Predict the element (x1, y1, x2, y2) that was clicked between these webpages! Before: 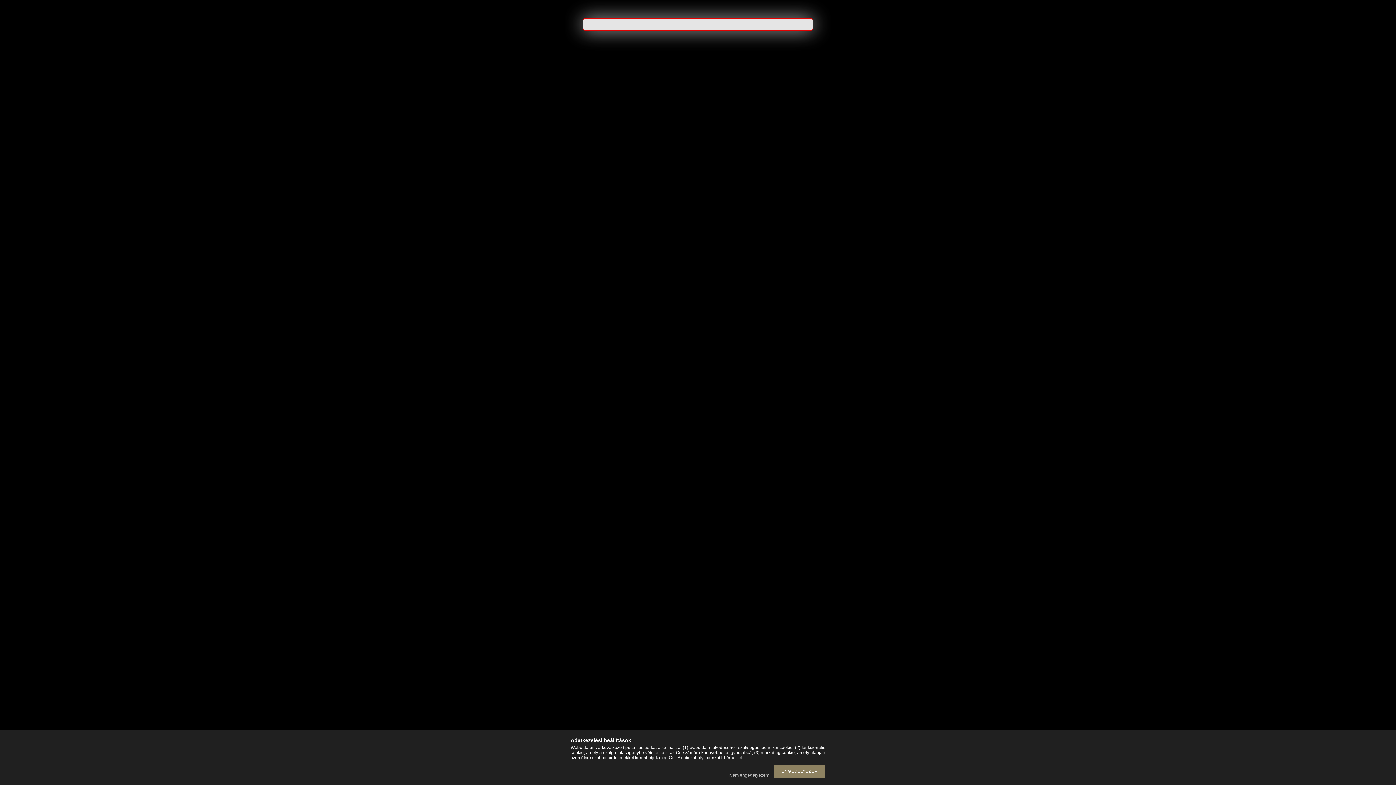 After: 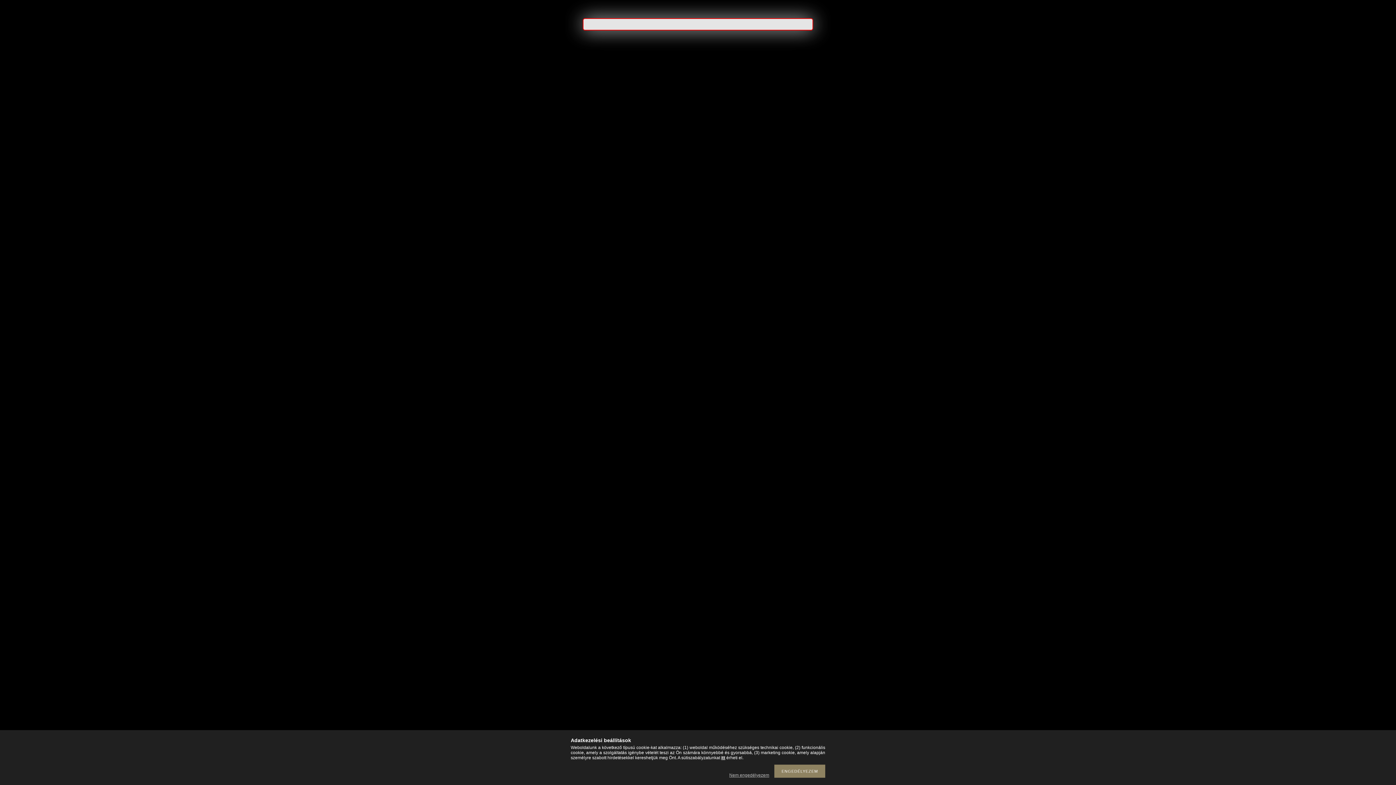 Action: bbox: (721, 755, 725, 760) label: itt